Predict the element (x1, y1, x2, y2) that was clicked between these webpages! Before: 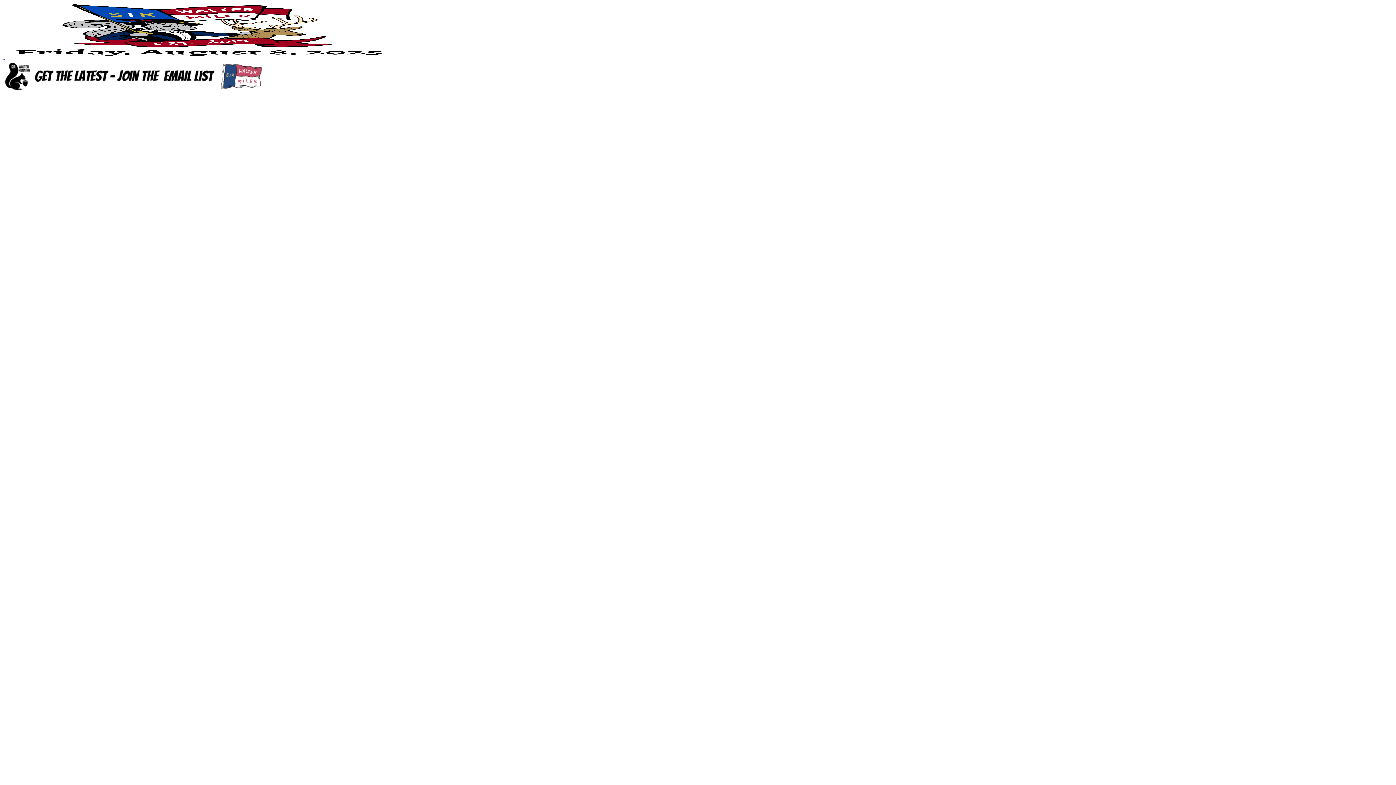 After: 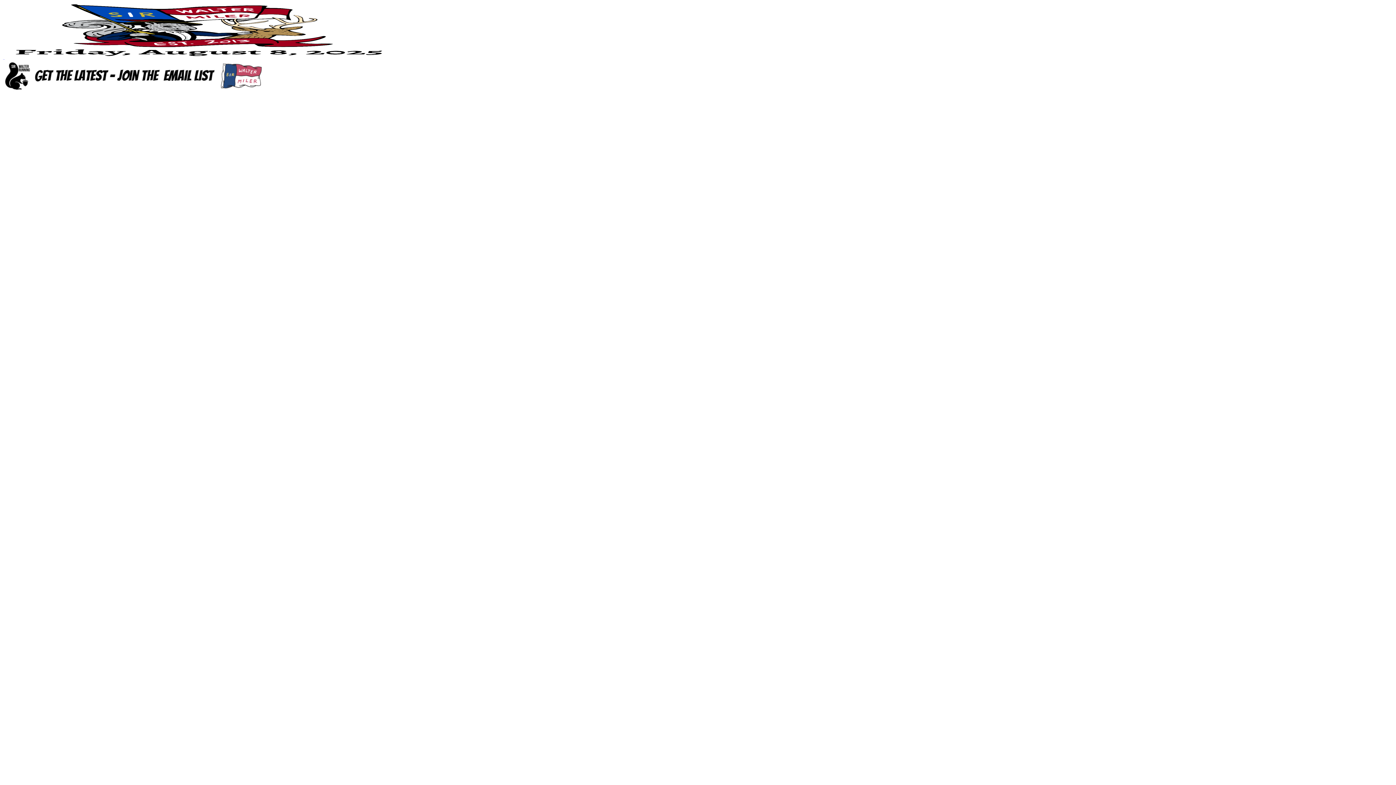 Action: bbox: (2, 52, 395, 58)